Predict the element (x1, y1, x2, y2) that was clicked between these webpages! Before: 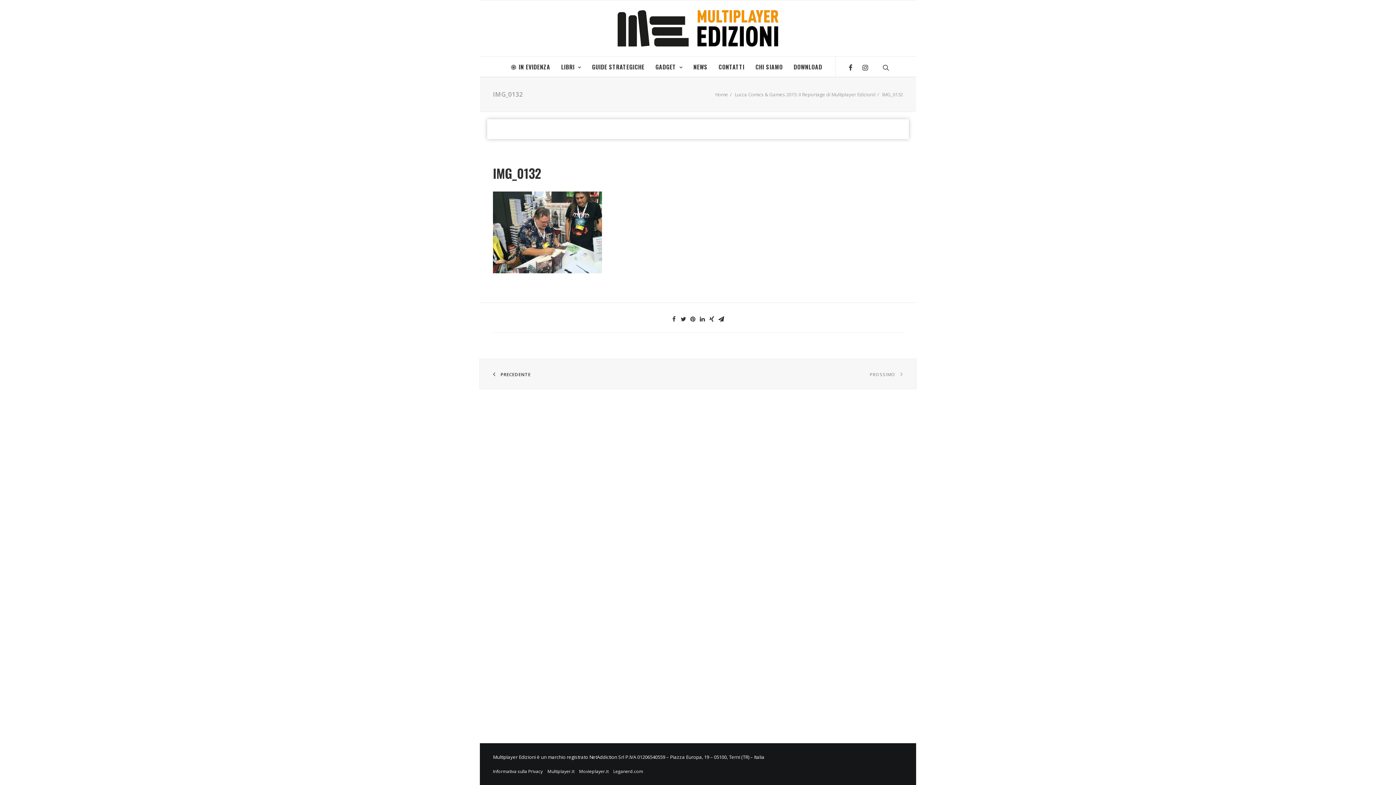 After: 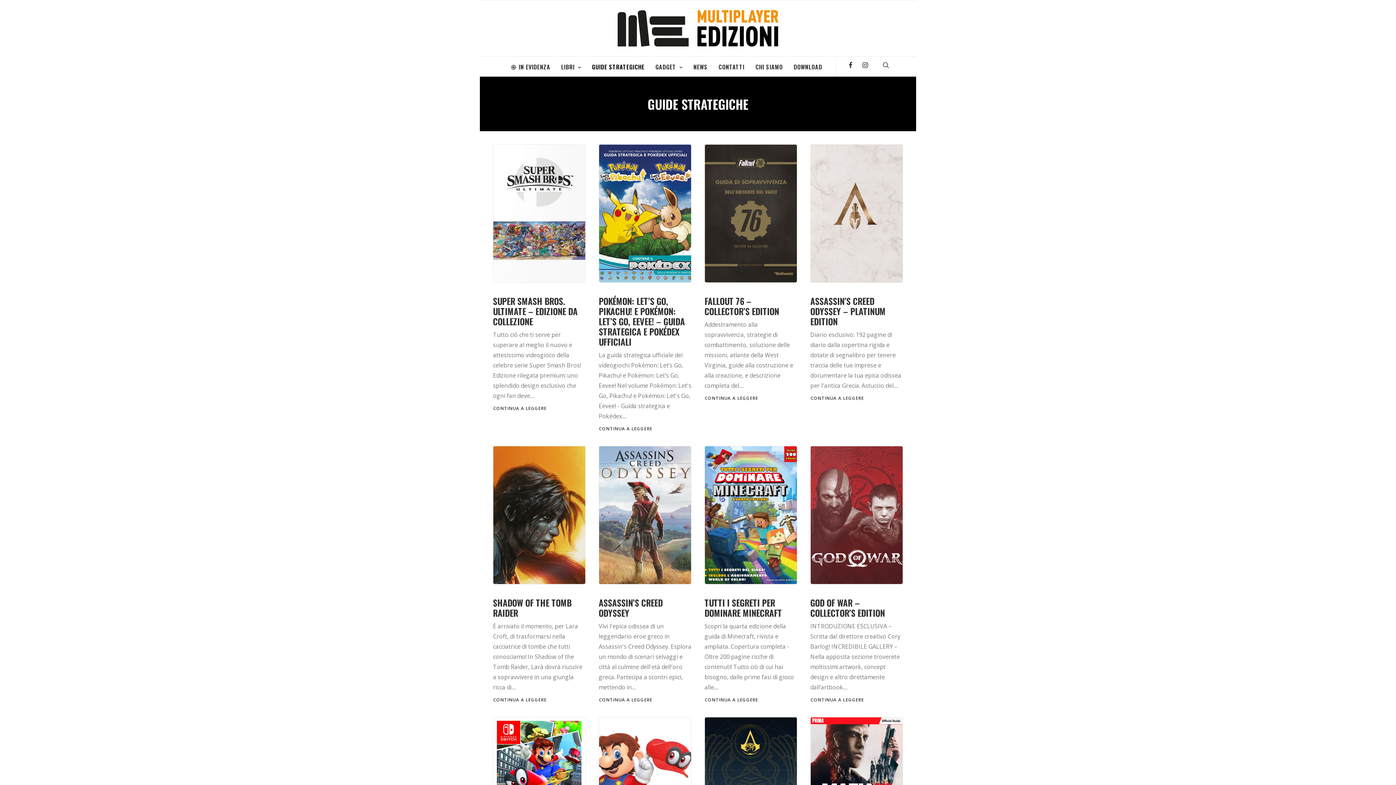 Action: bbox: (587, 56, 649, 76) label: GUIDE STRATEGICHE